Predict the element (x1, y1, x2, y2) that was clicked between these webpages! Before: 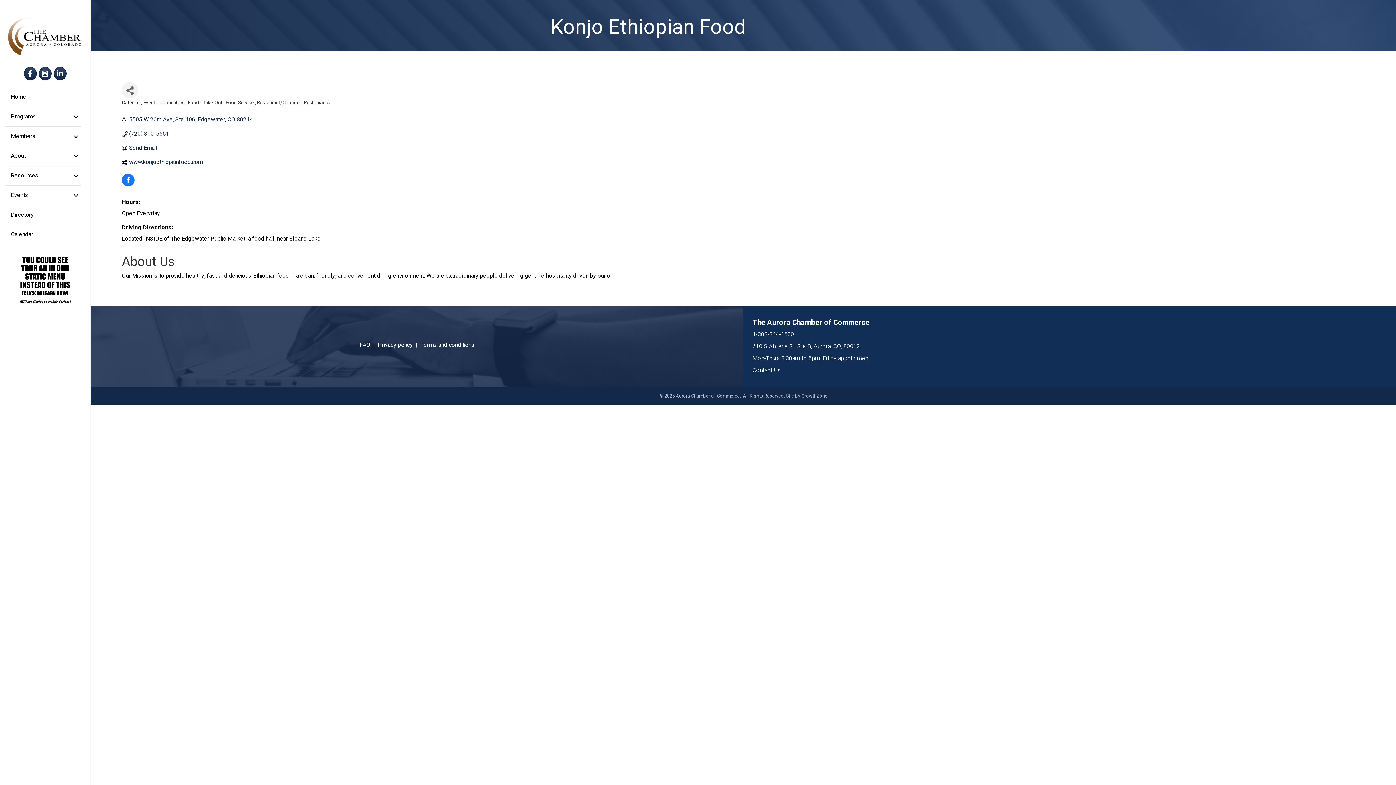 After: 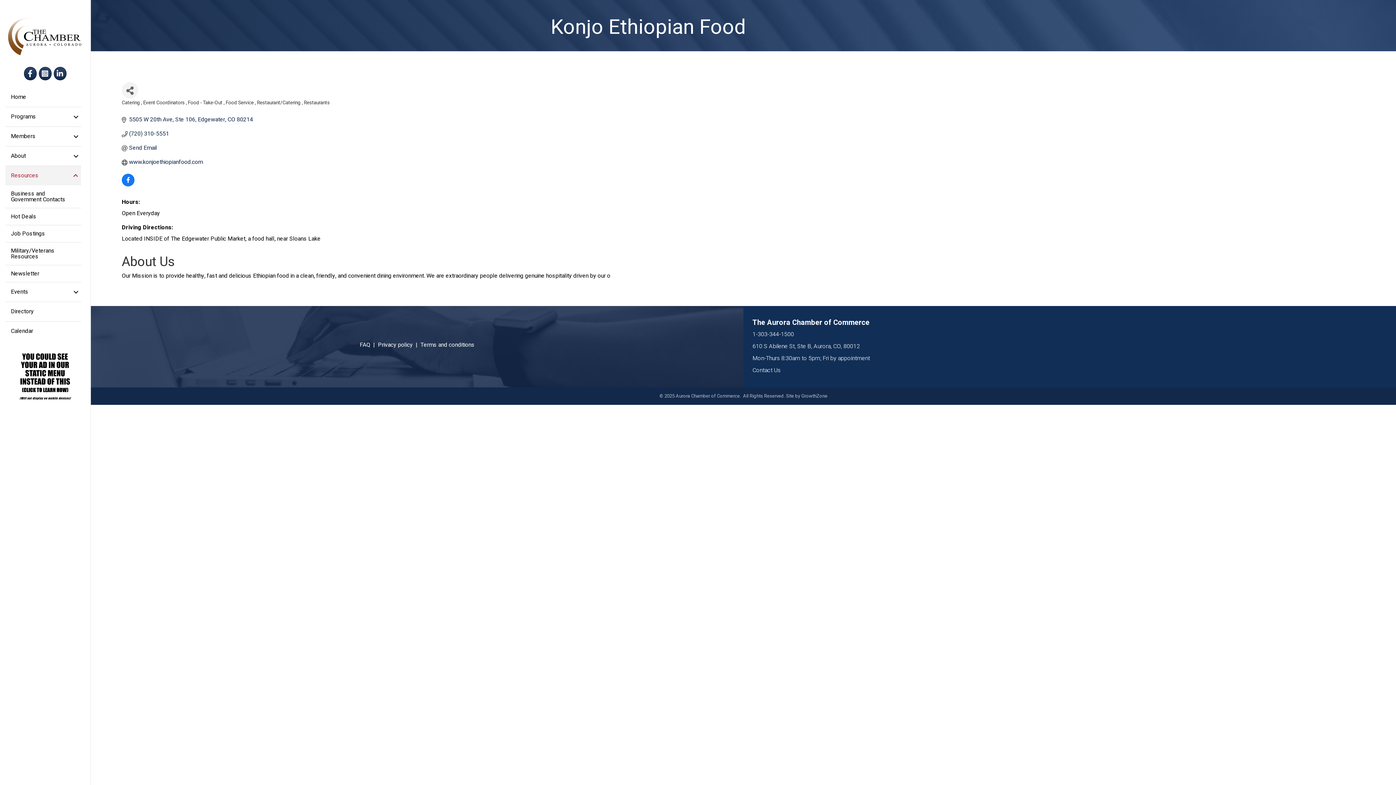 Action: bbox: (5, 166, 81, 185) label: Resources